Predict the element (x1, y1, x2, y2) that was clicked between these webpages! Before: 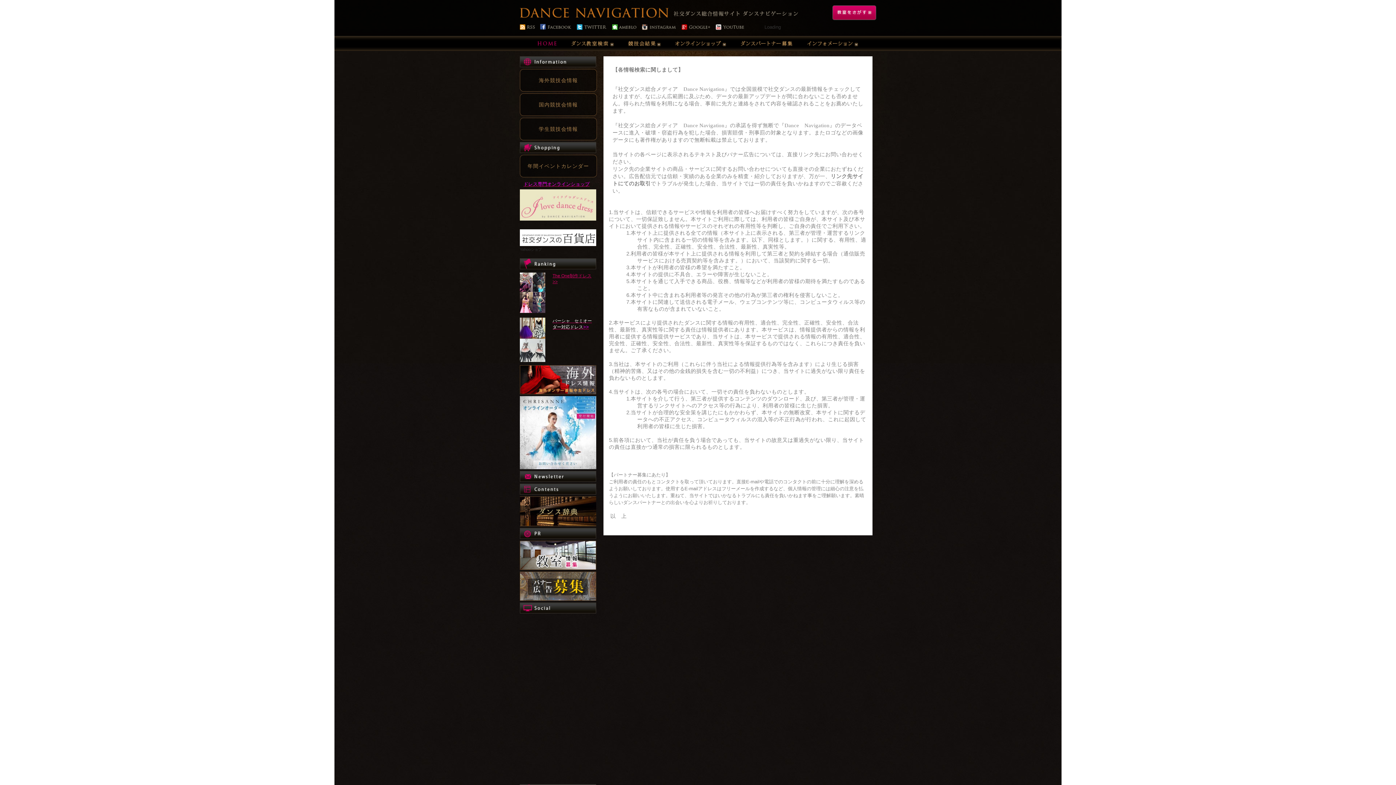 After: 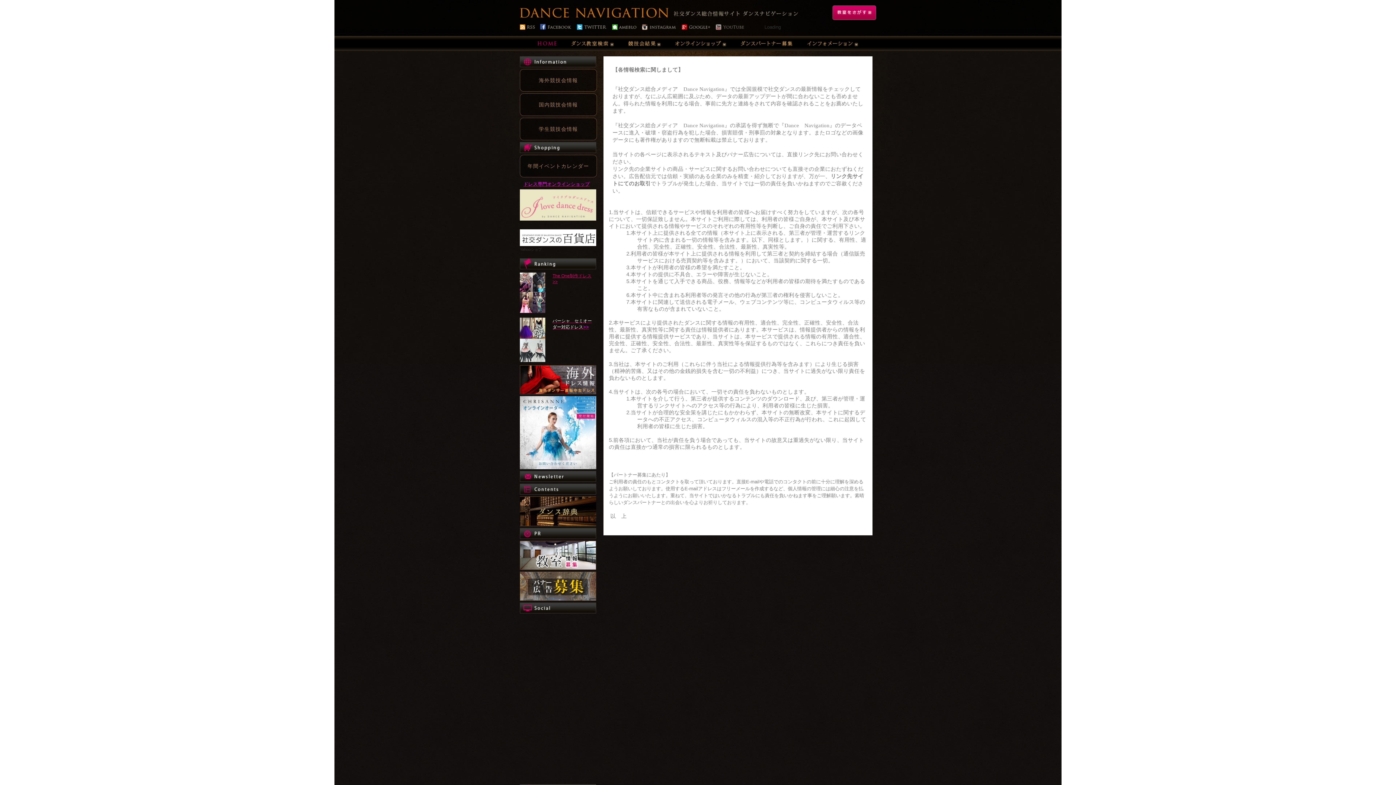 Action: bbox: (712, 23, 745, 30)